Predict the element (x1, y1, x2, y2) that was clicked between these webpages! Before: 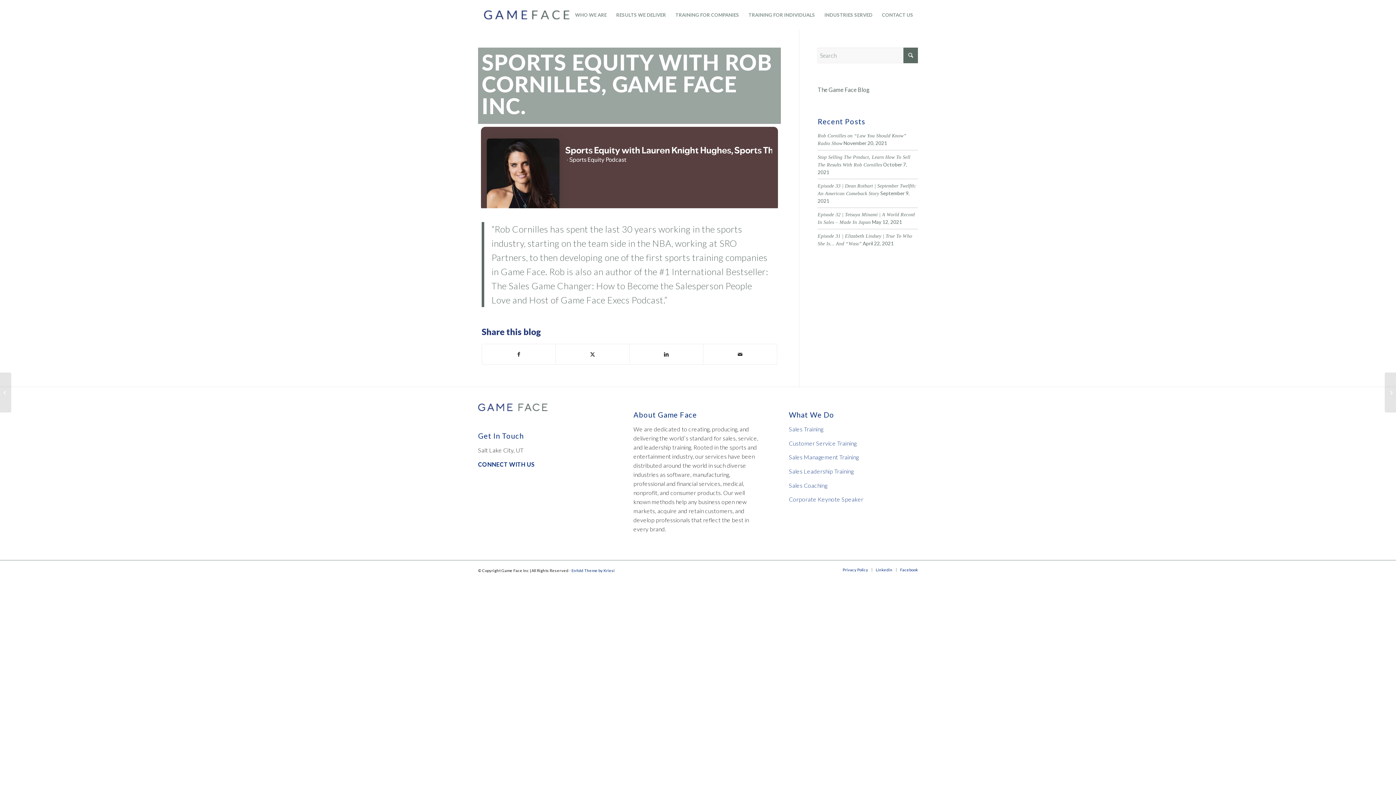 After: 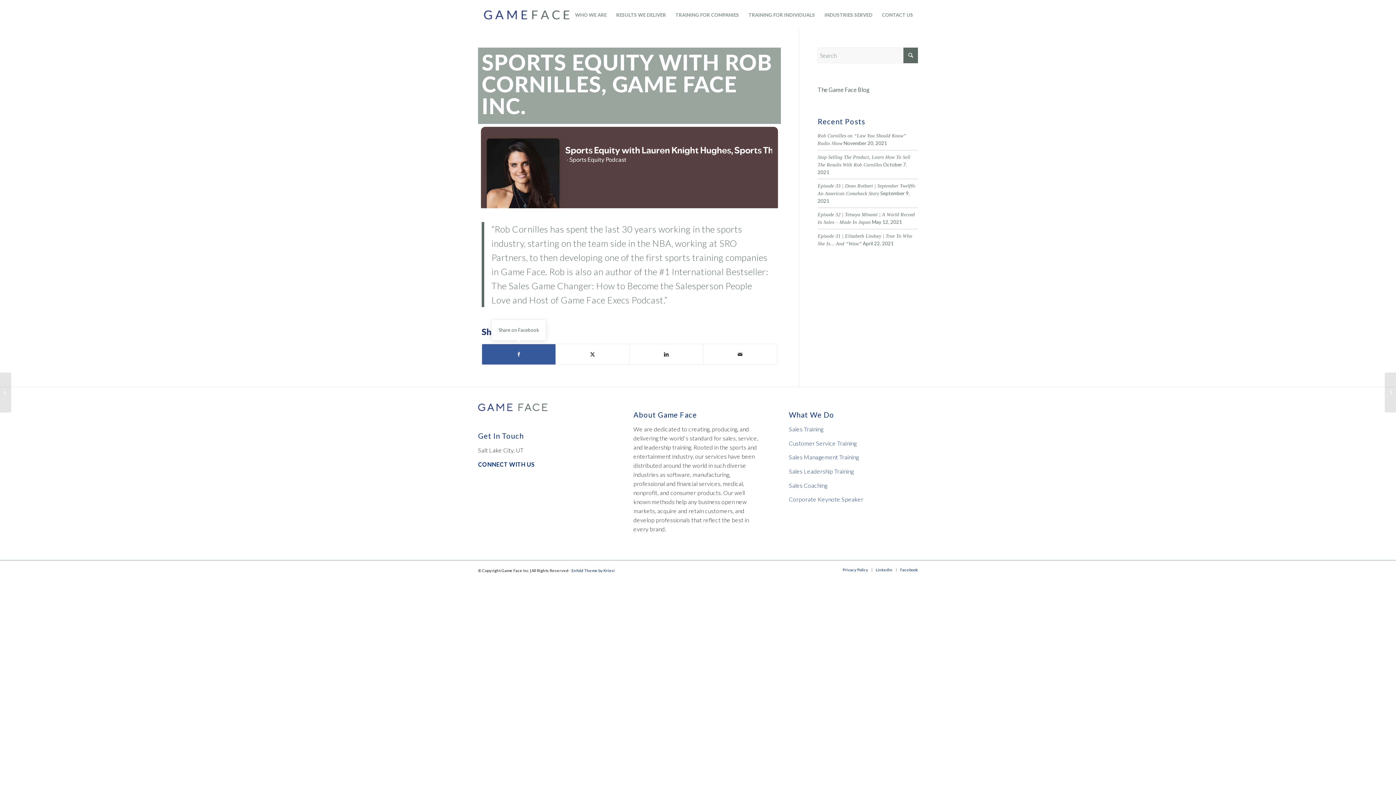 Action: label: Share on Facebook bbox: (482, 344, 555, 364)